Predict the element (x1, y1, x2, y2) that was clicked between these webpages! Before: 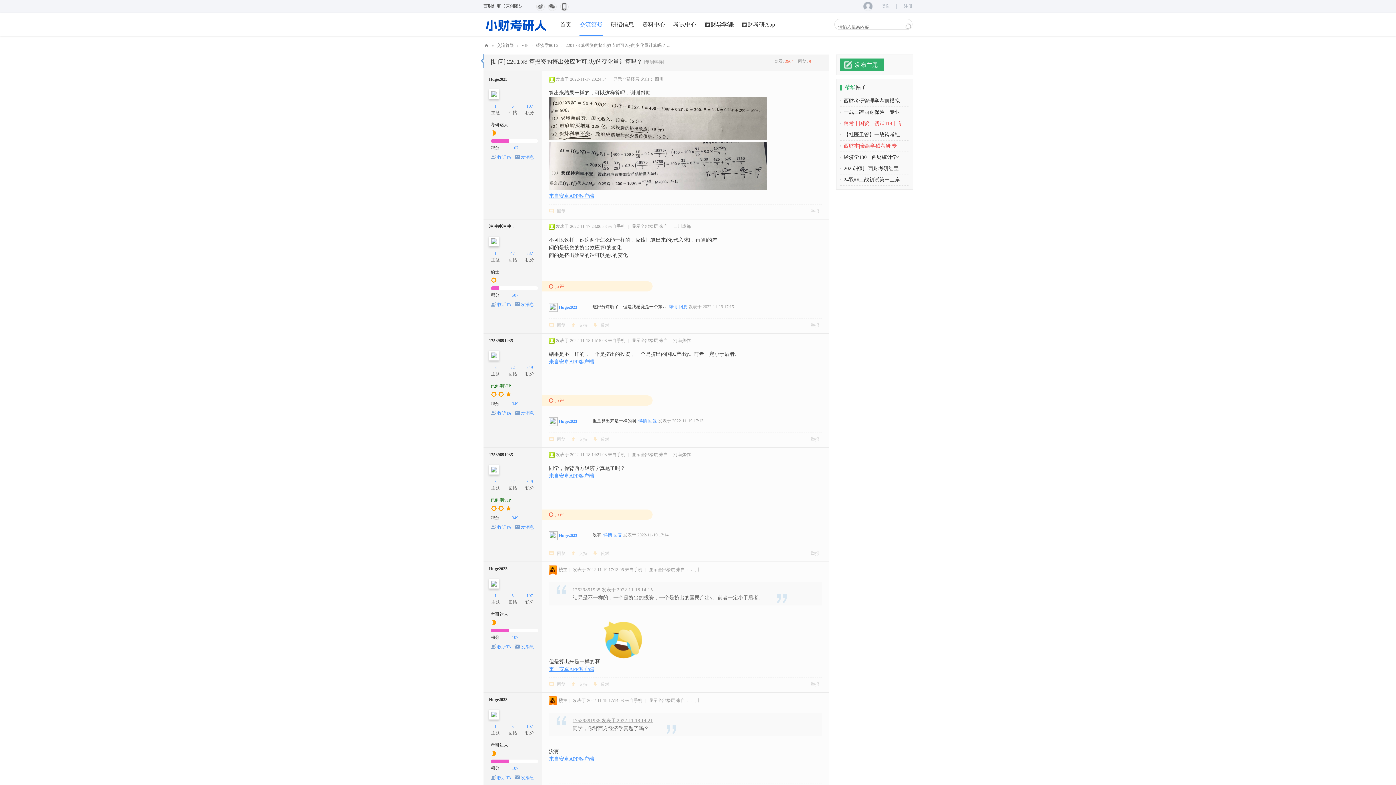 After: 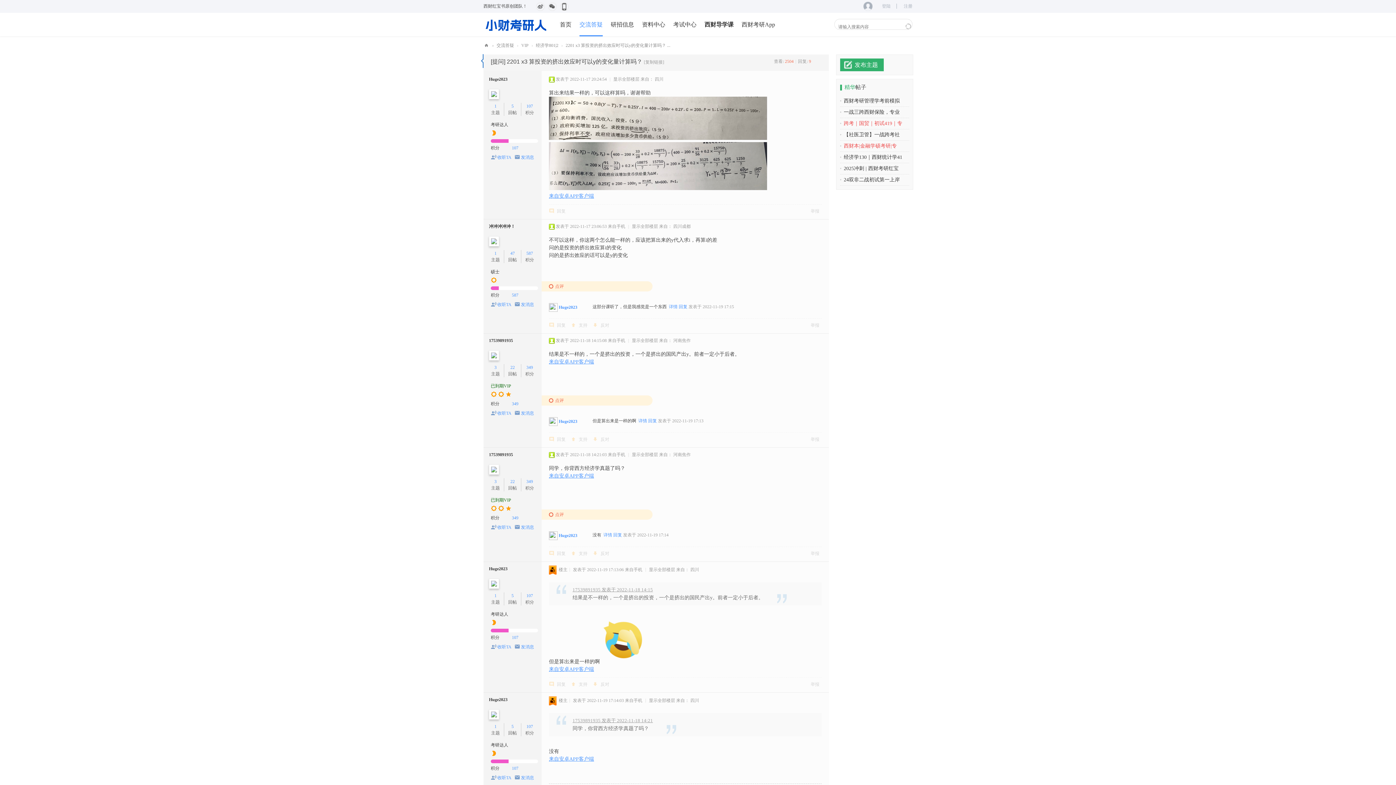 Action: label: 17539891935 发表于 2022-11-18 14:21 bbox: (572, 718, 653, 723)